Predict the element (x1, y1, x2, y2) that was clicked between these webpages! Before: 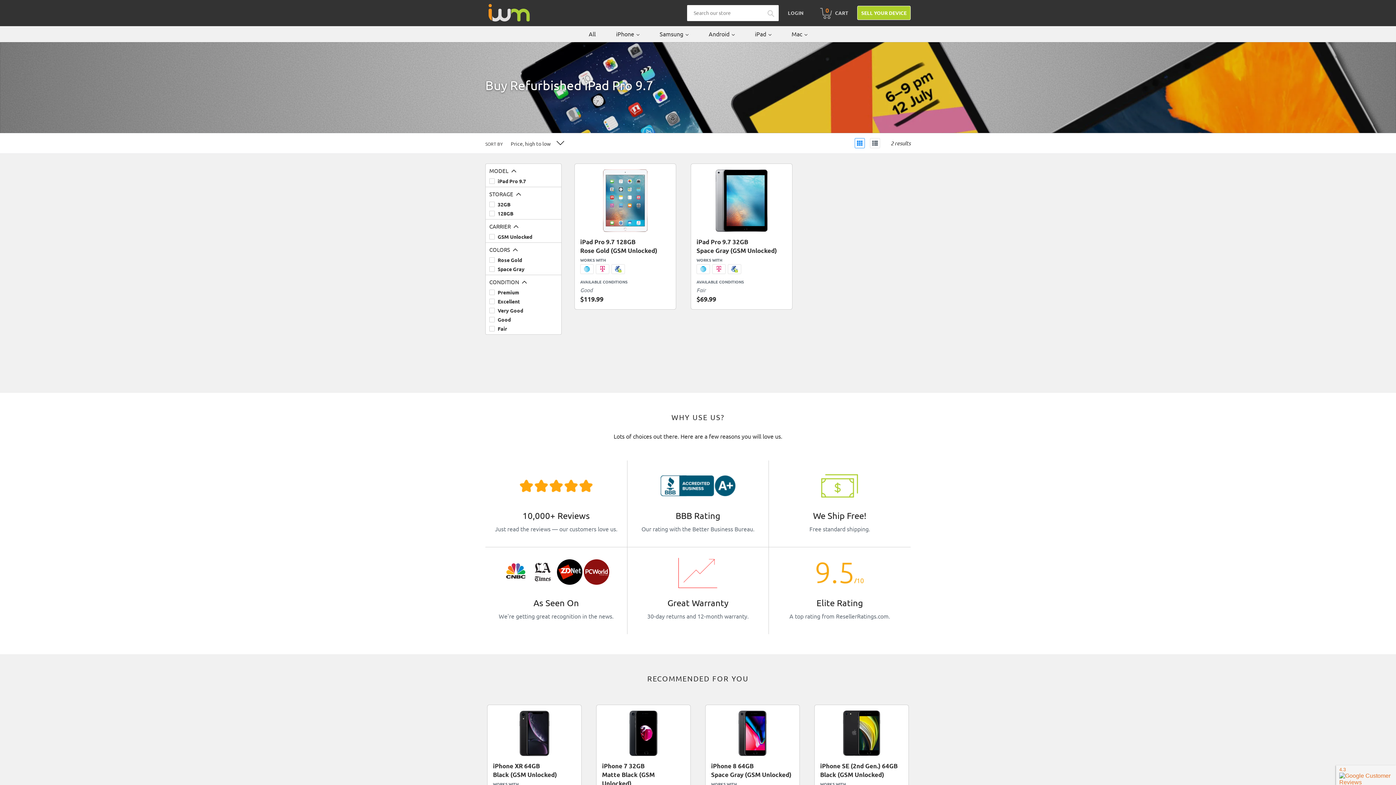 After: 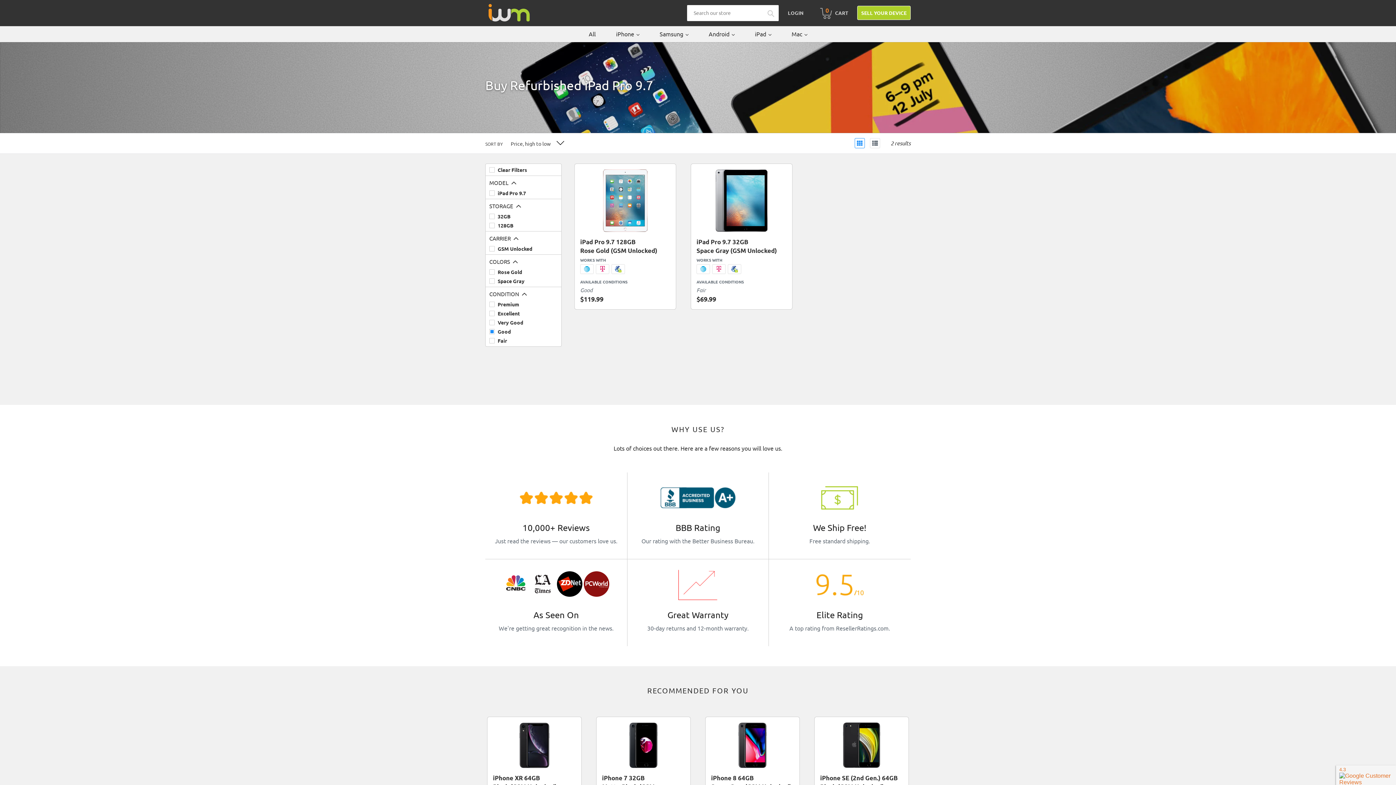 Action: bbox: (489, 316, 510, 322) label: Good